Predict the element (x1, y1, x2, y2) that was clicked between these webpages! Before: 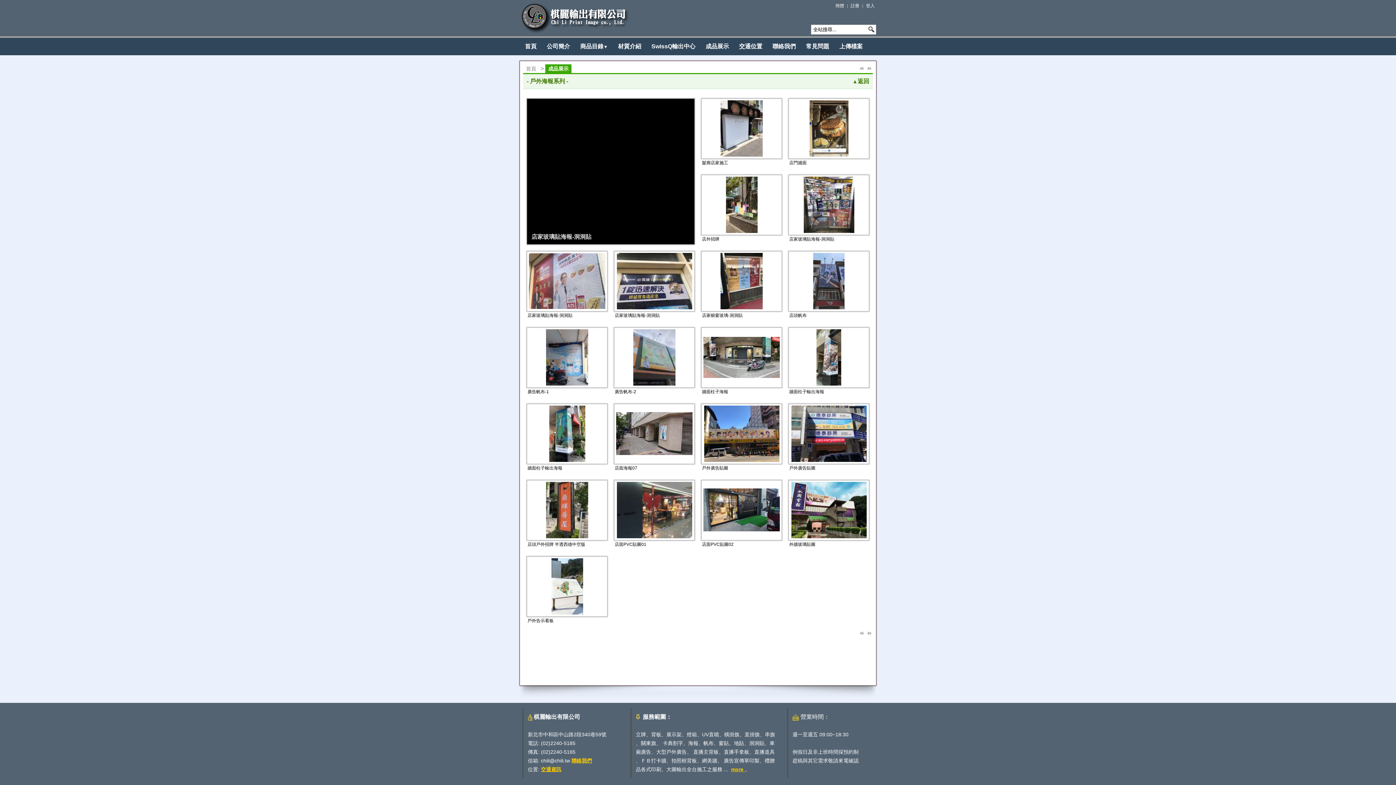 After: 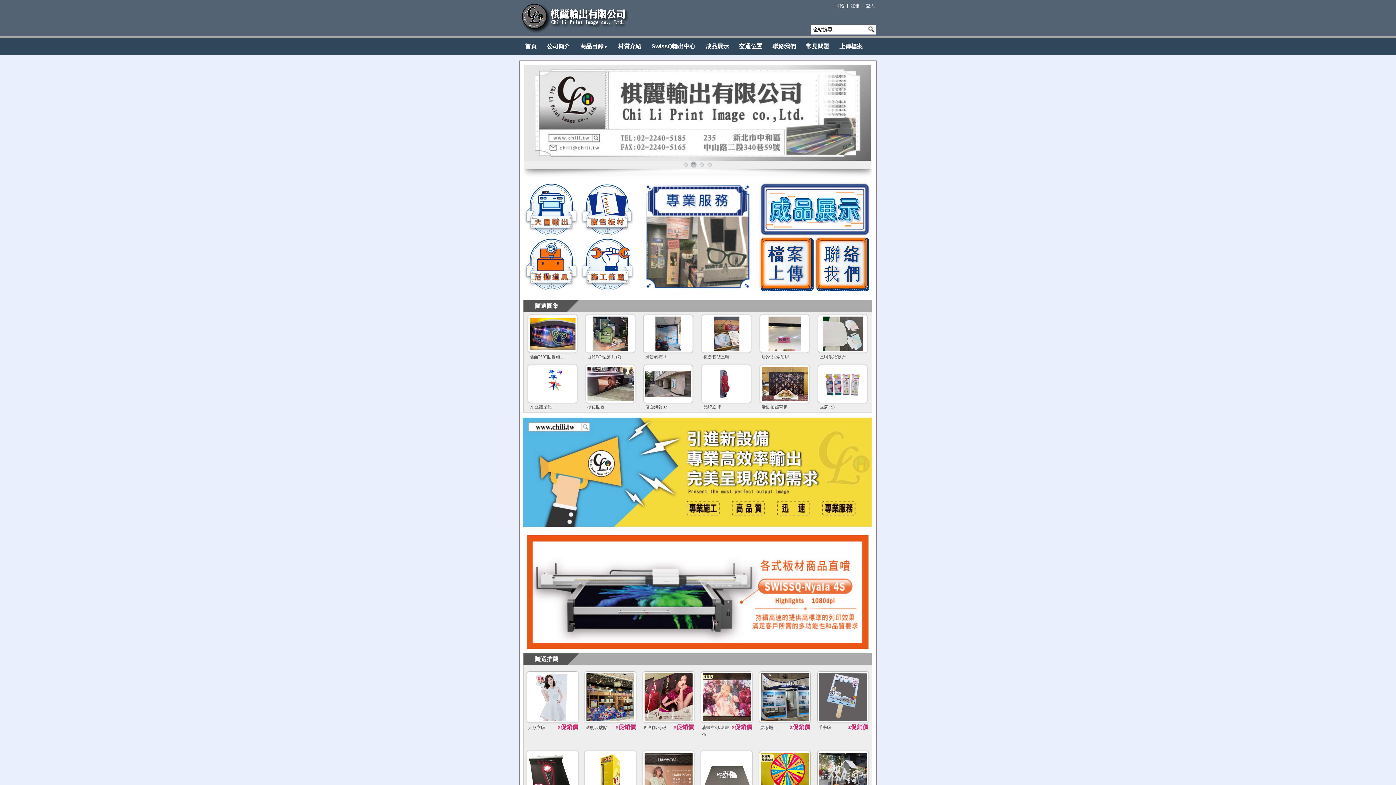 Action: bbox: (520, 38, 541, 55) label: 首頁